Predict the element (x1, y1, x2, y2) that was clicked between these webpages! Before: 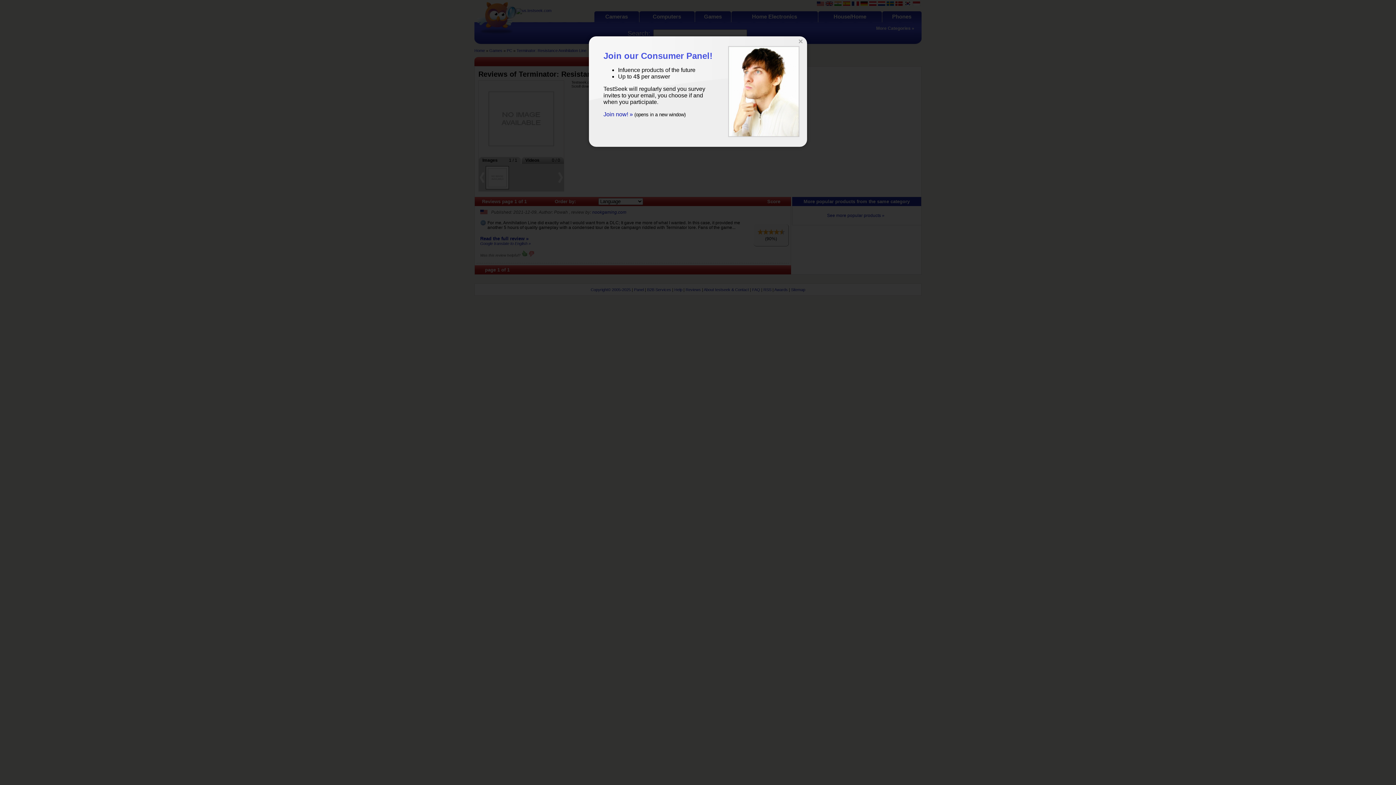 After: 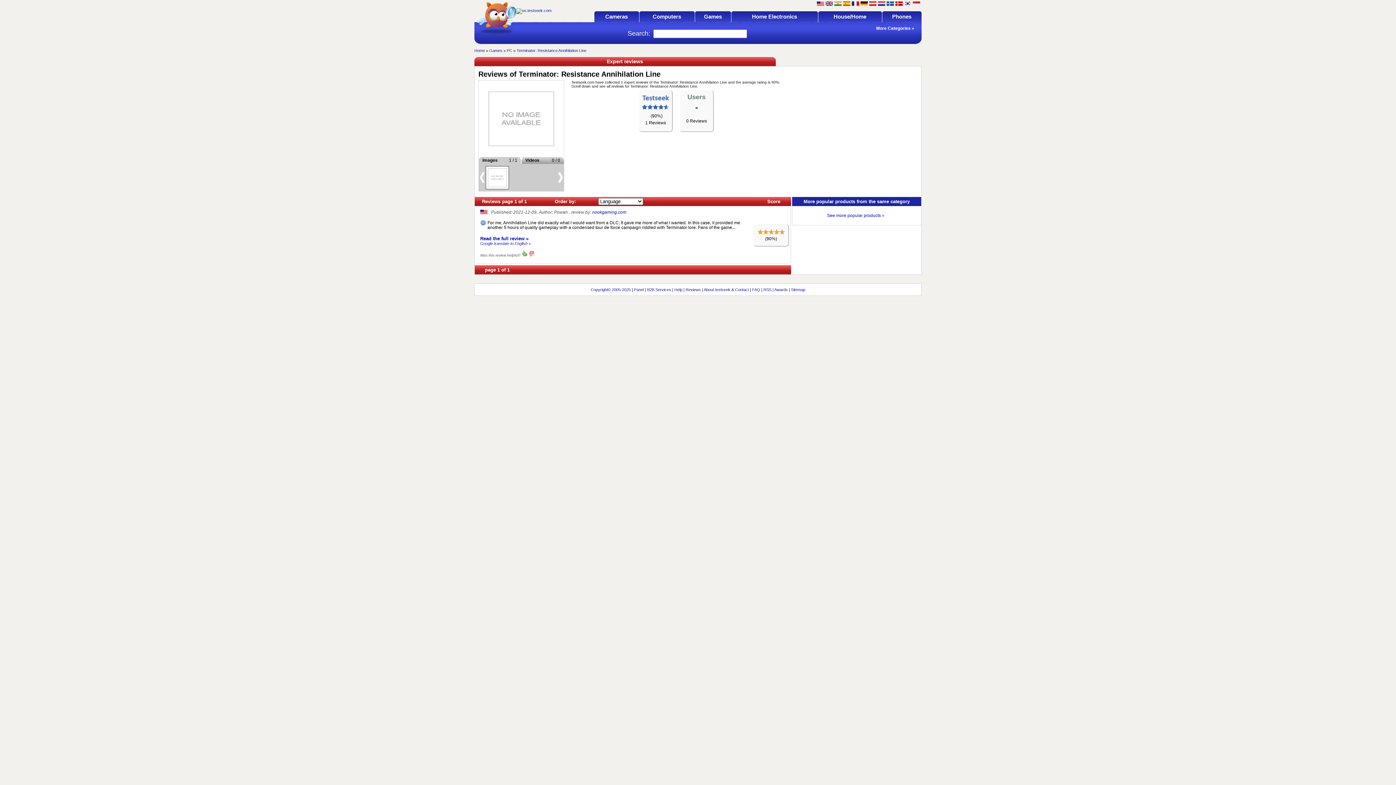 Action: bbox: (798, 39, 803, 43) label: ×